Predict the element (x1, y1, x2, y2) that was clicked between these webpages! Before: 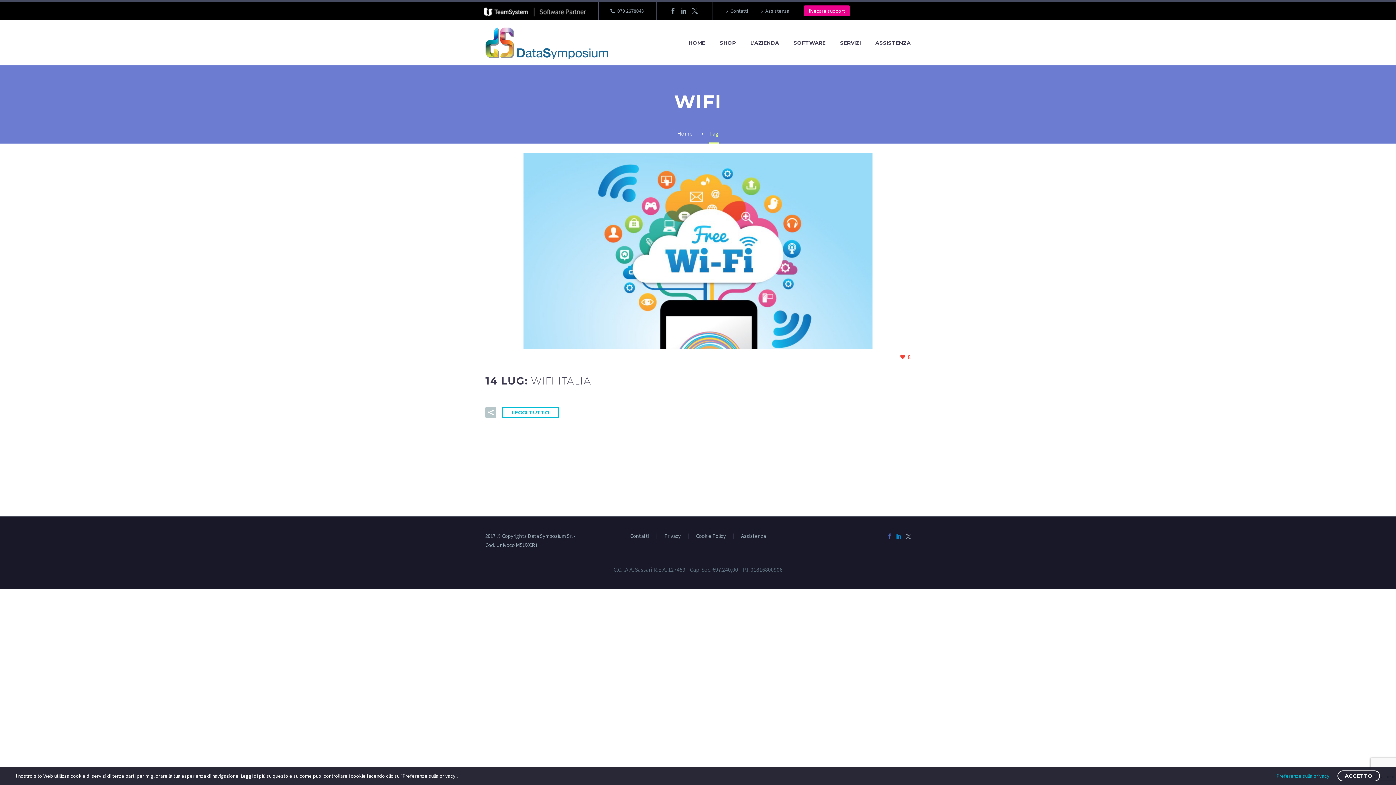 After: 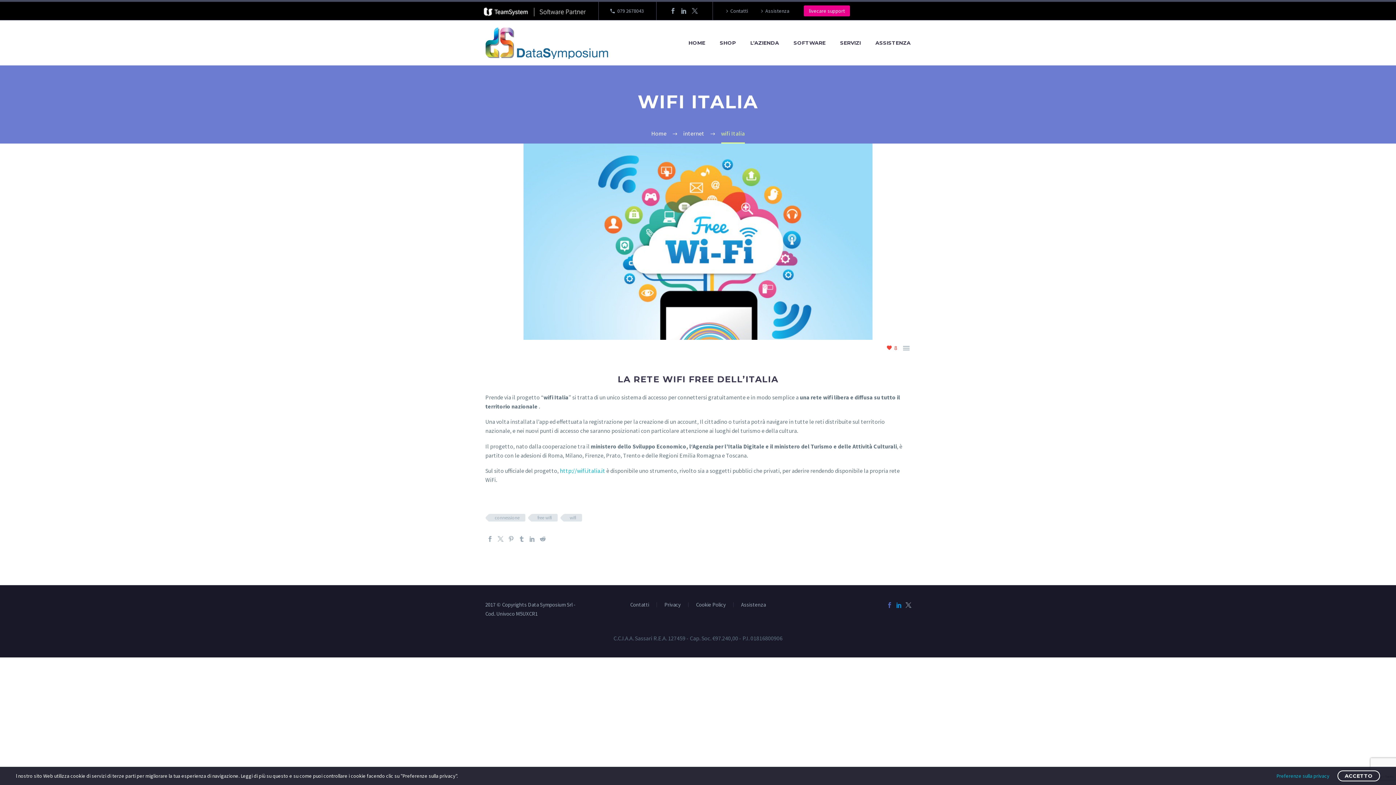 Action: bbox: (485, 152, 910, 349)